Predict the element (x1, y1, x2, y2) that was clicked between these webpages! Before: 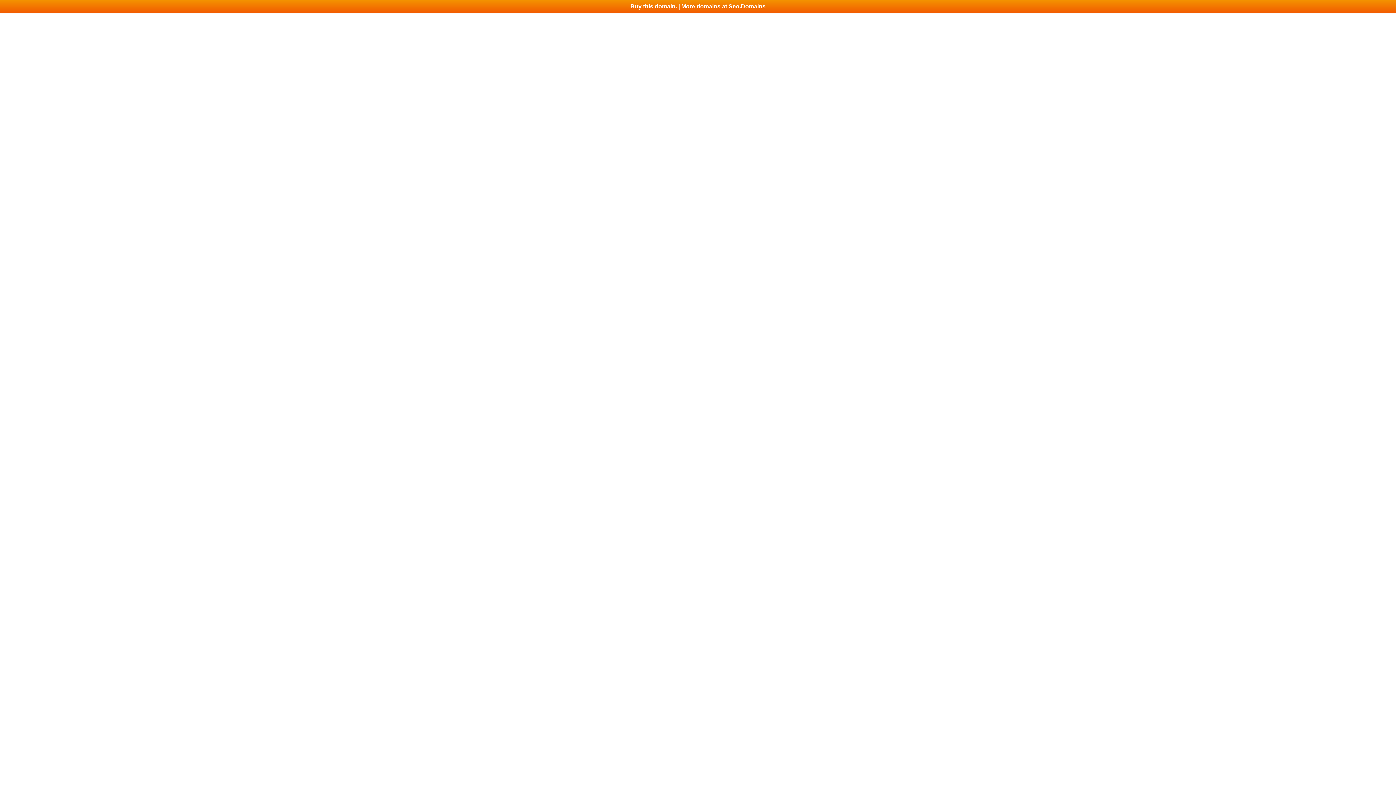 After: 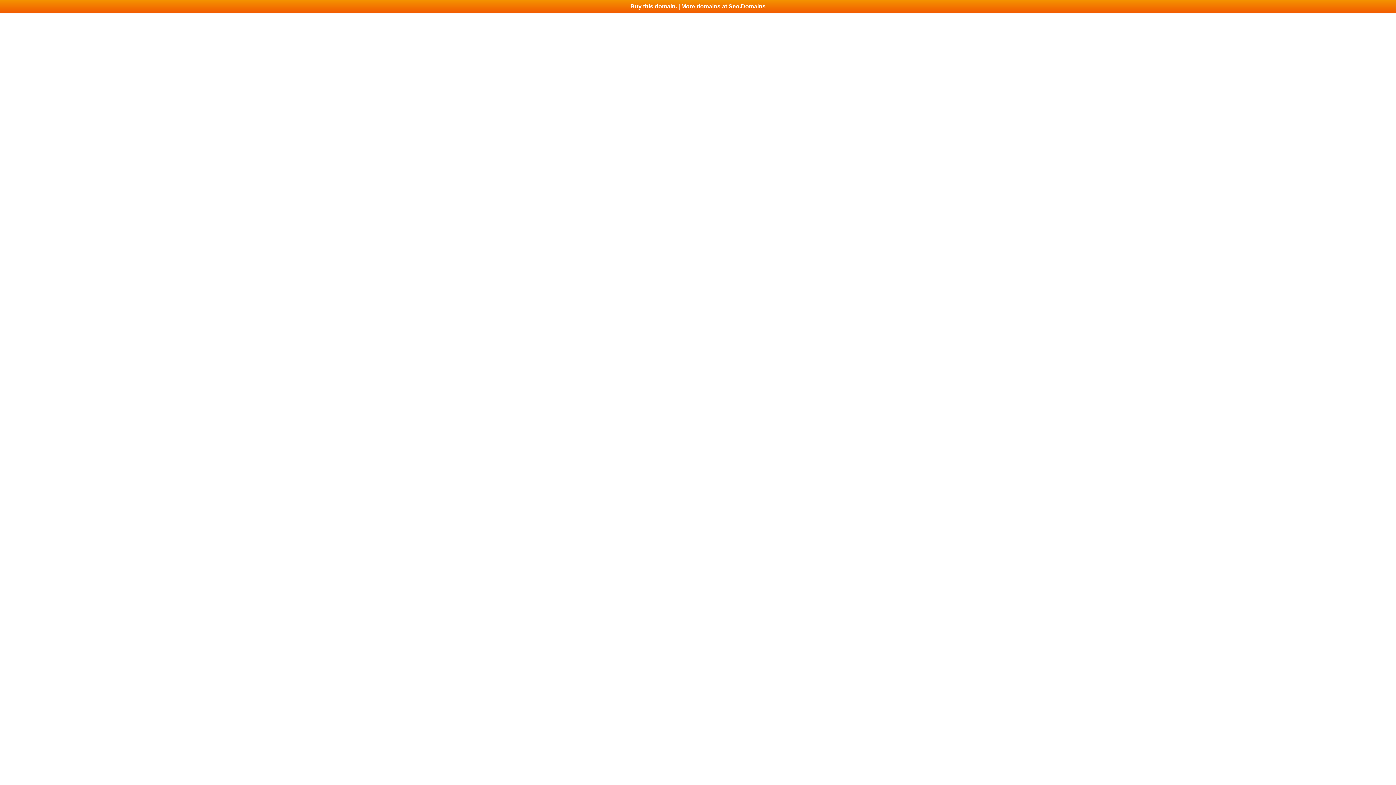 Action: label: Buy this domain. | More domains at Seo.Domains bbox: (0, 0, 1396, 13)